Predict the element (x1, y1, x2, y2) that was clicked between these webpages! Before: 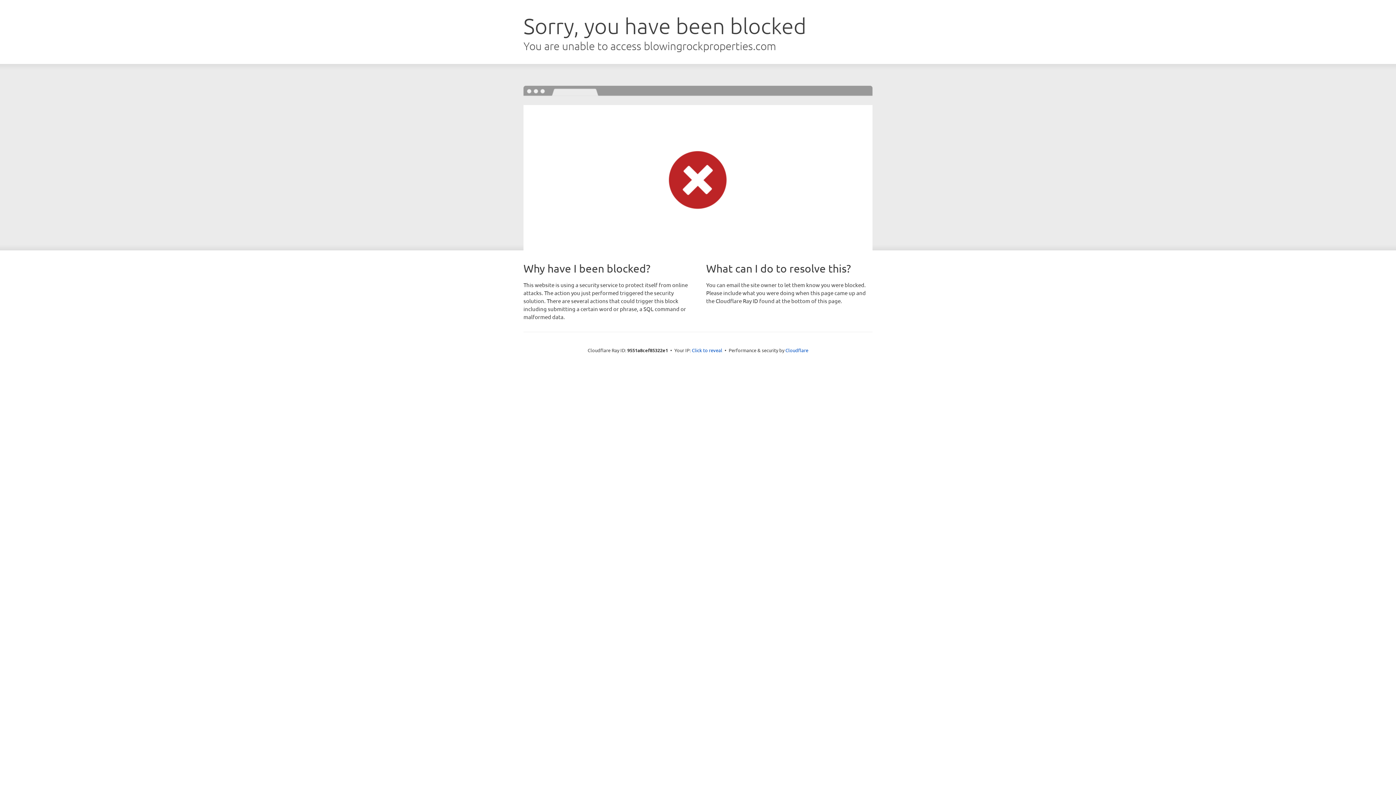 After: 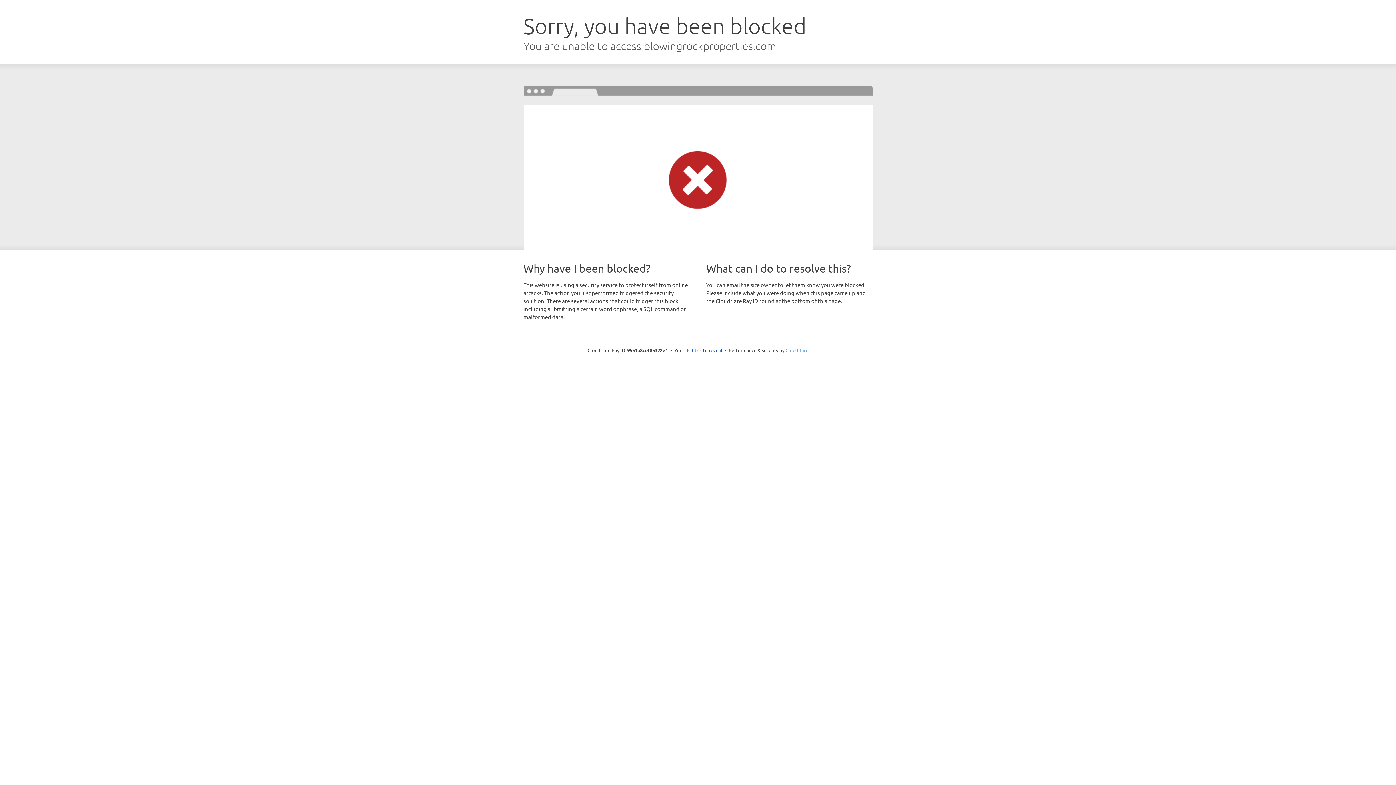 Action: bbox: (785, 347, 808, 353) label: Cloudflare